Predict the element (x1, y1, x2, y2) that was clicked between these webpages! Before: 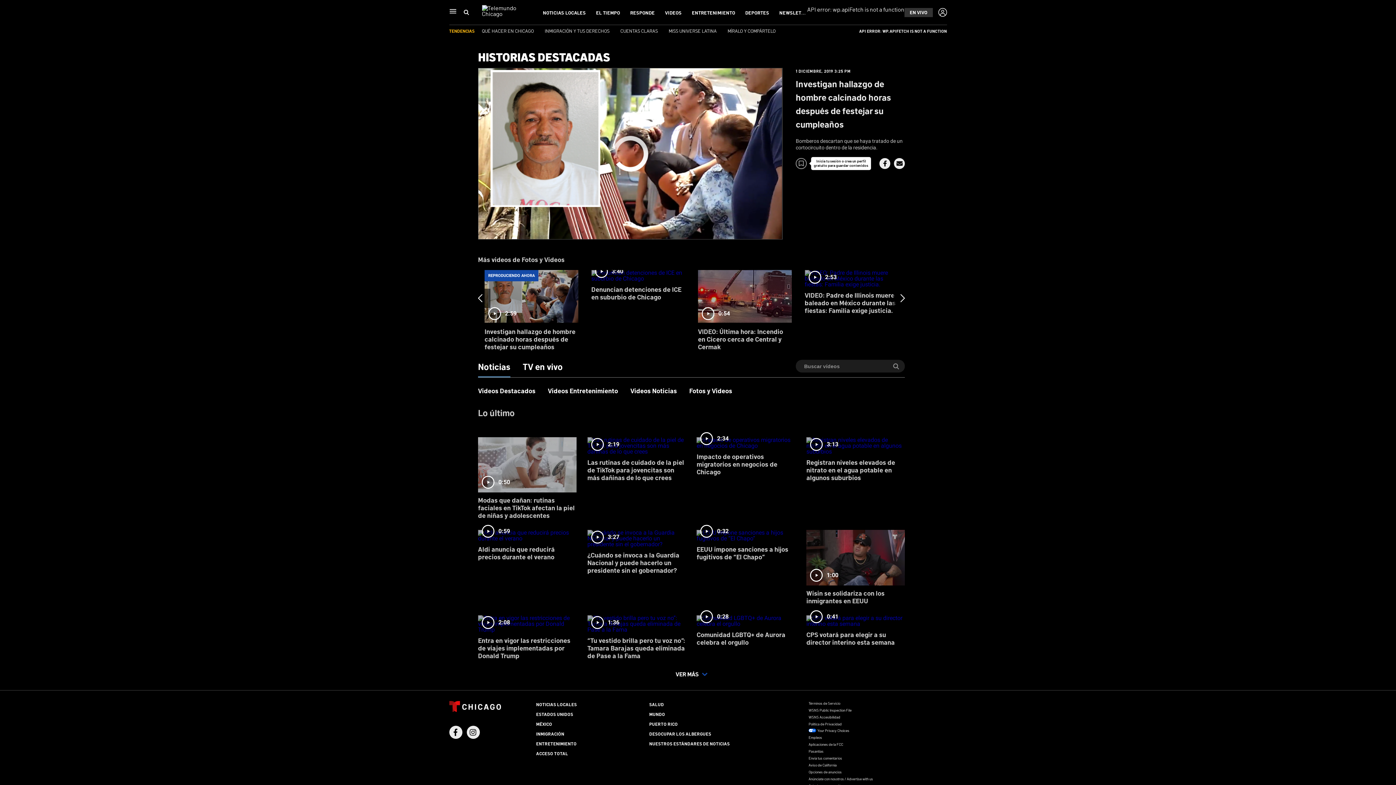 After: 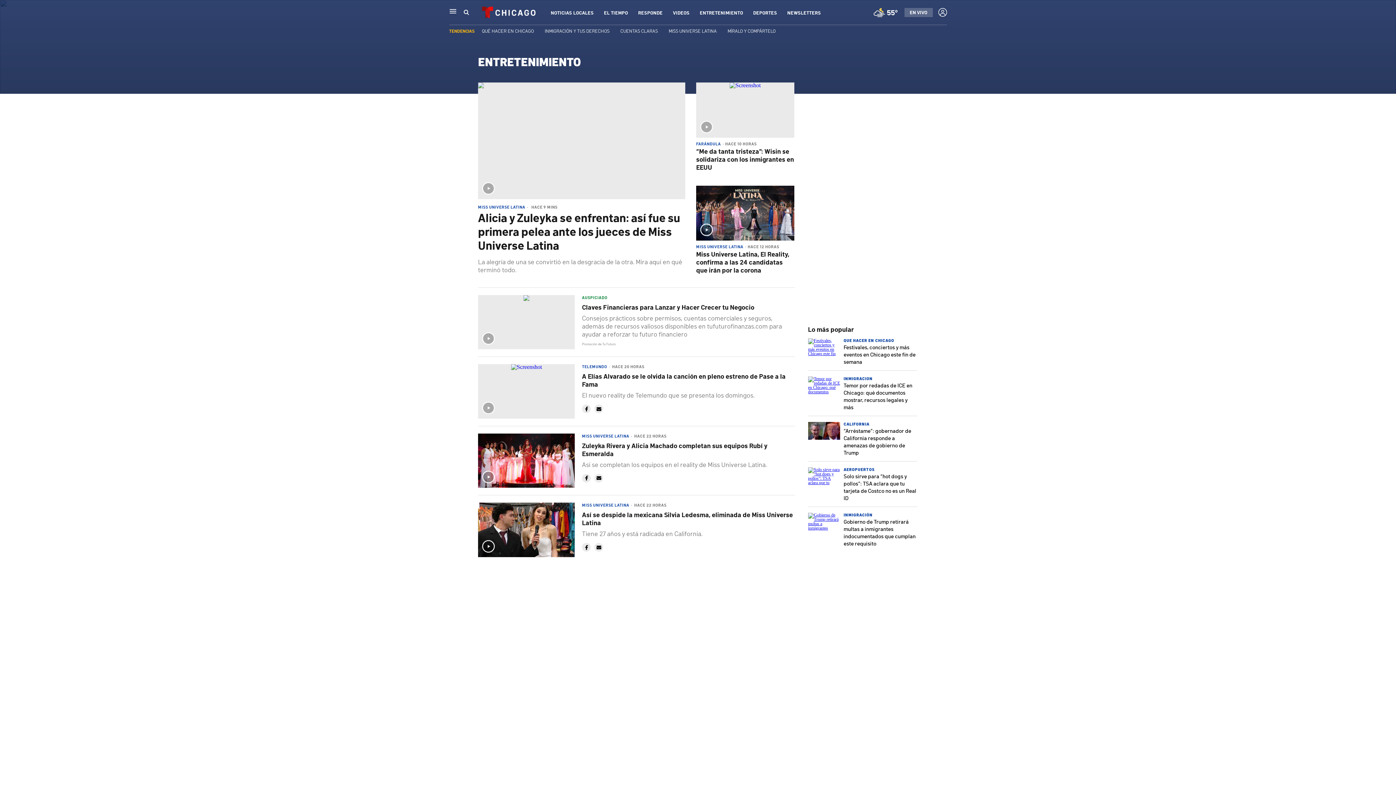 Action: label: ENTRETENIMIENTO bbox: (536, 740, 576, 746)